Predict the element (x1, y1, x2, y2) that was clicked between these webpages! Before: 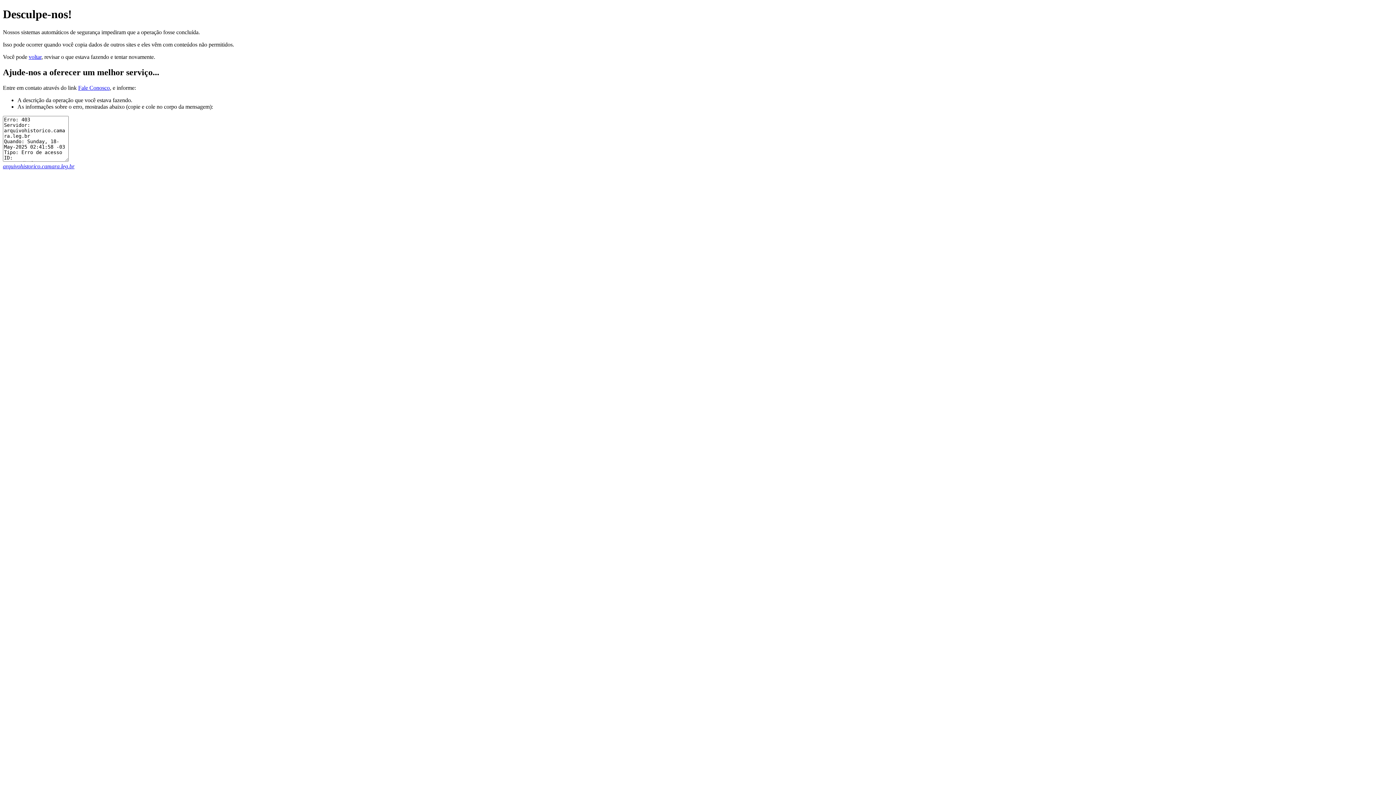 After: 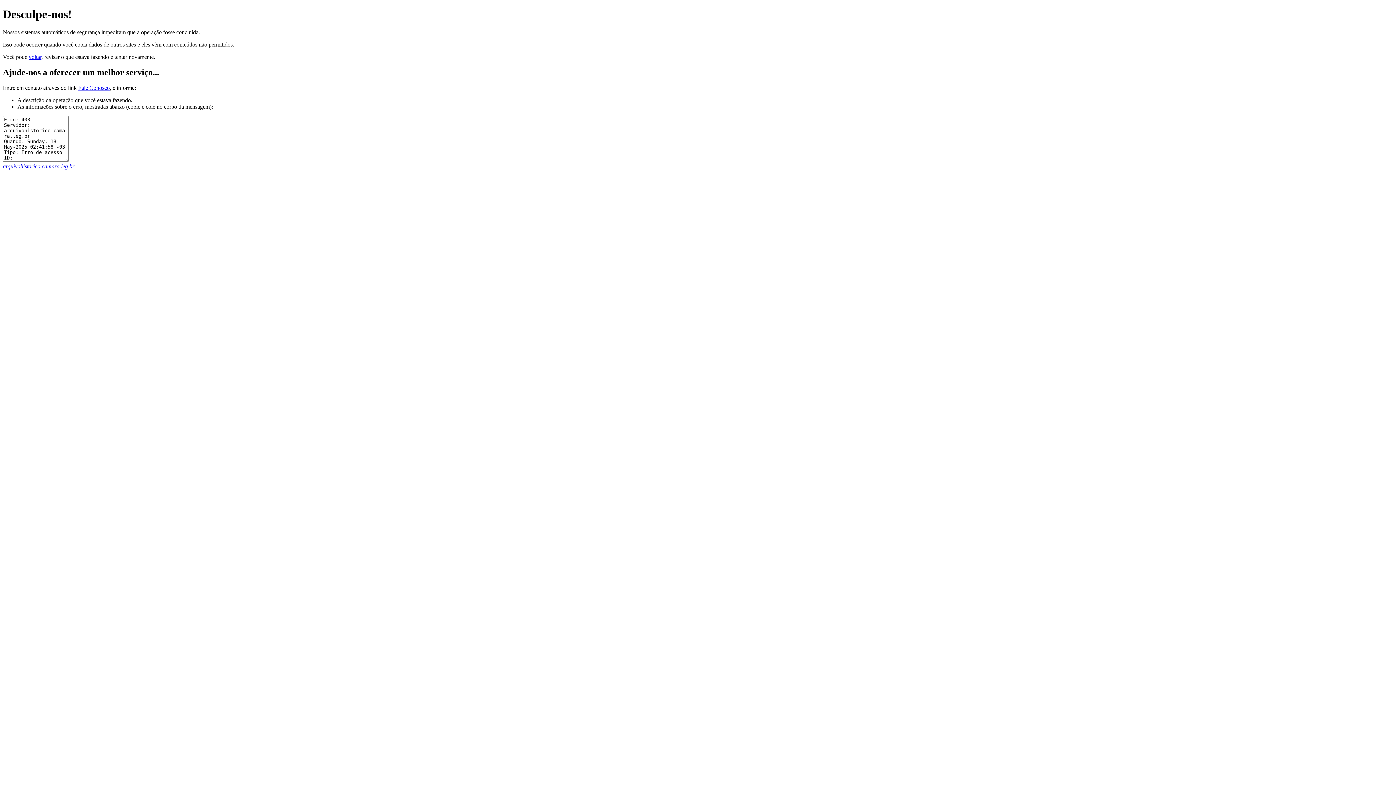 Action: label: Fale Conosco bbox: (78, 84, 109, 90)